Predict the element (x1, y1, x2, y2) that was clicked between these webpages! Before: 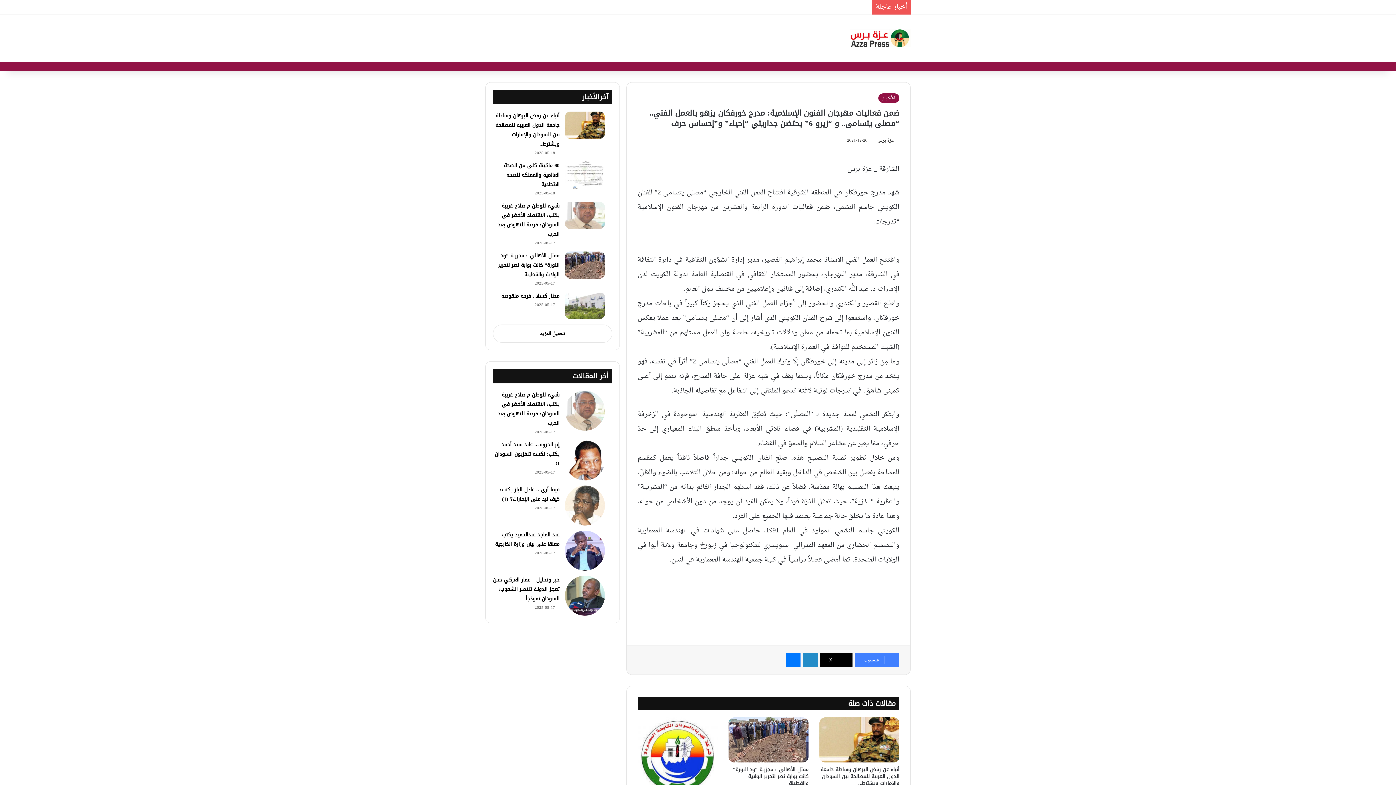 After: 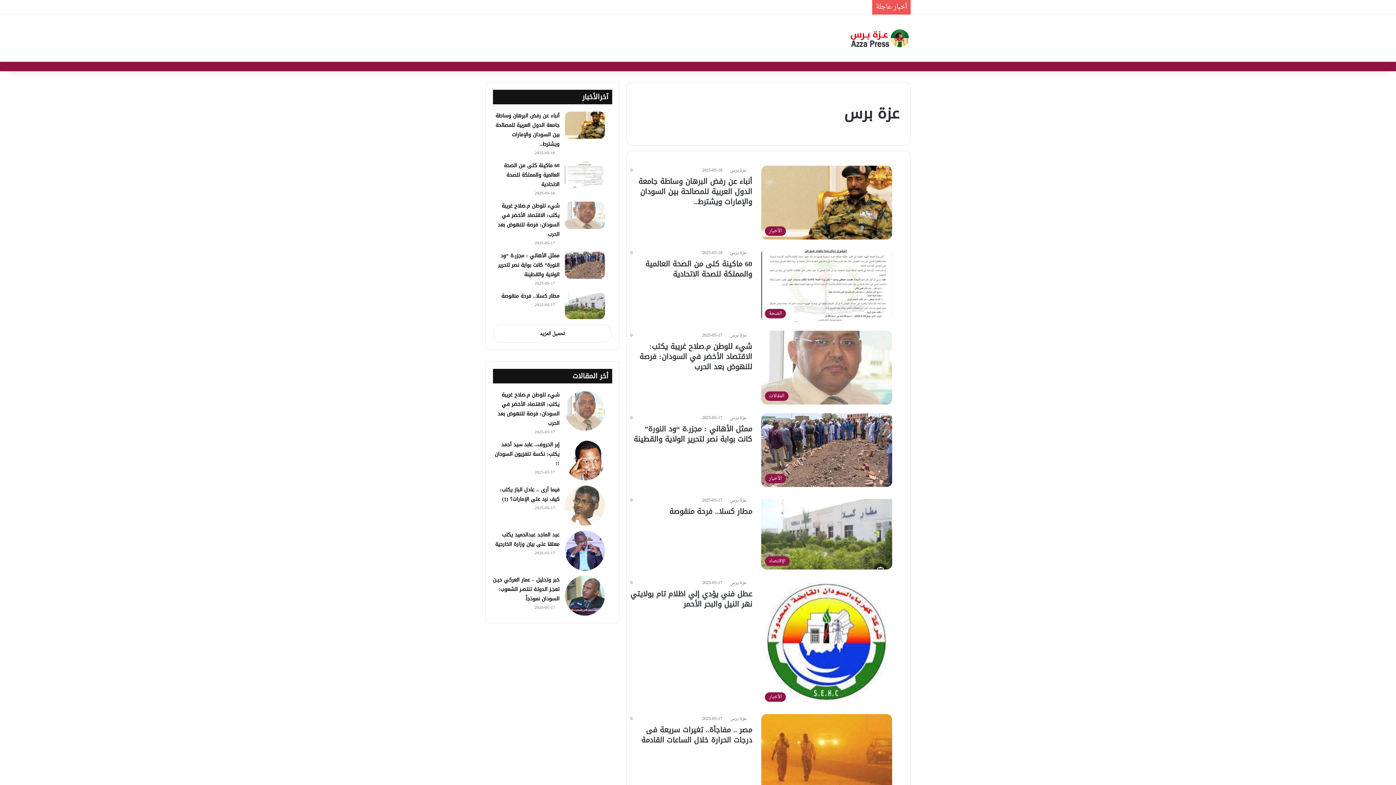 Action: bbox: (877, 136, 899, 144) label: عزة برس